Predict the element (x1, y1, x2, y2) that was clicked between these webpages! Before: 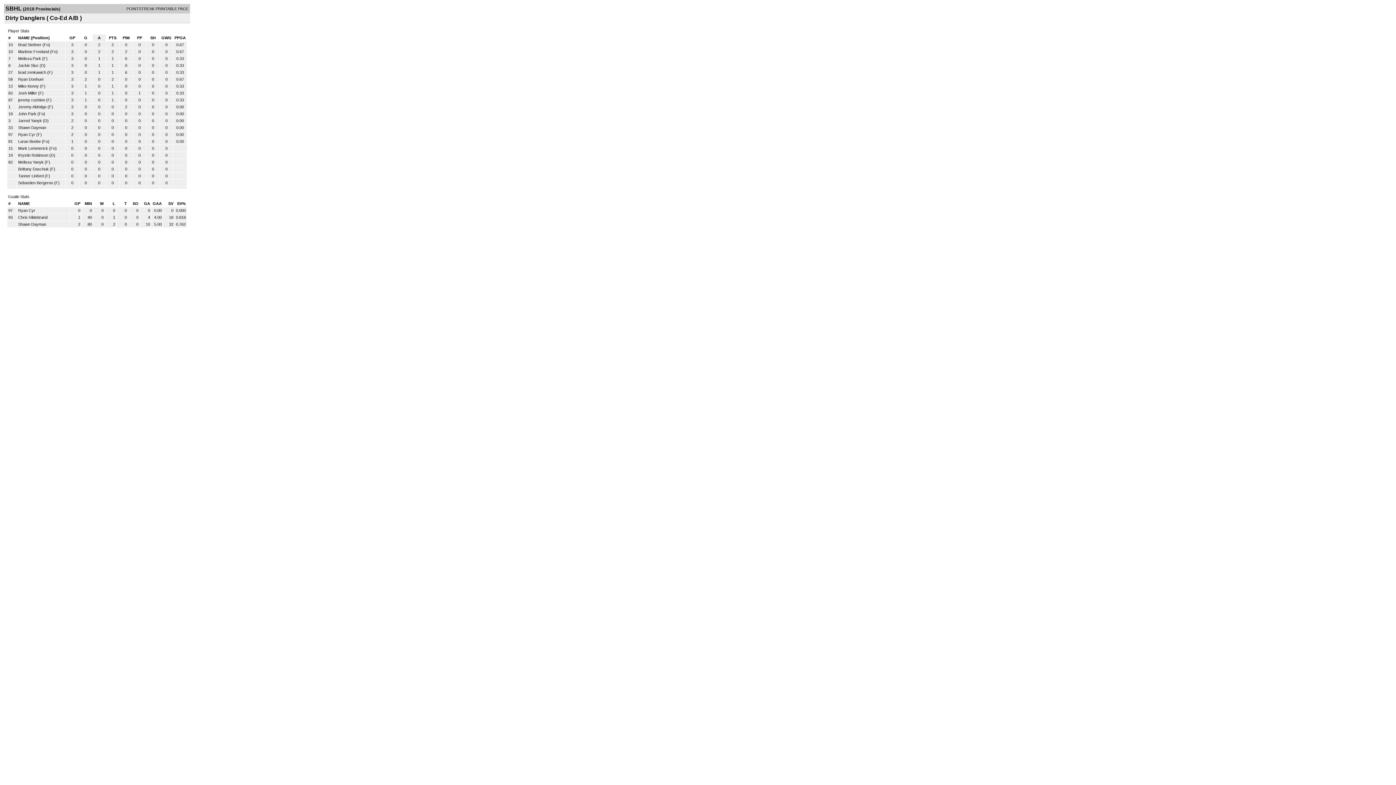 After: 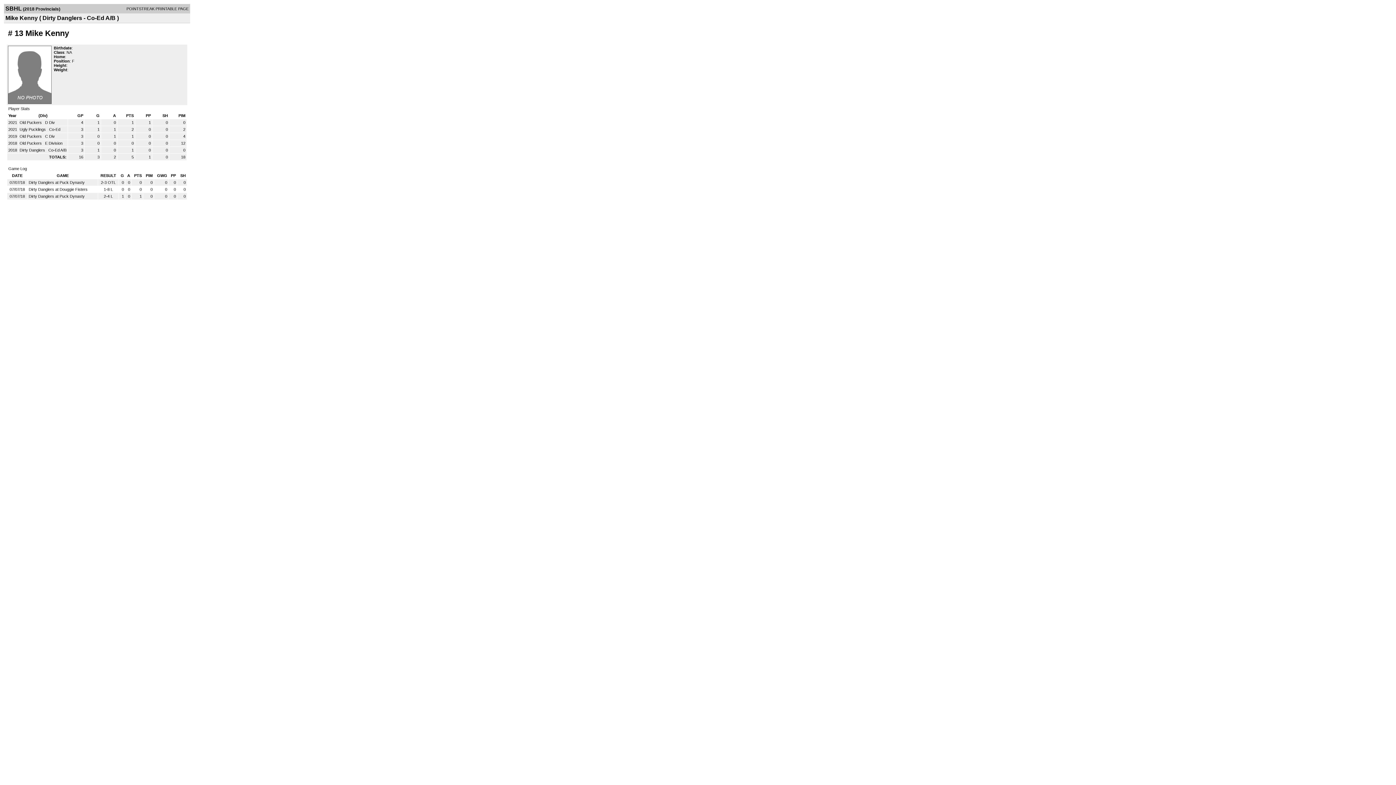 Action: label: Mike Kenny bbox: (18, 84, 38, 88)